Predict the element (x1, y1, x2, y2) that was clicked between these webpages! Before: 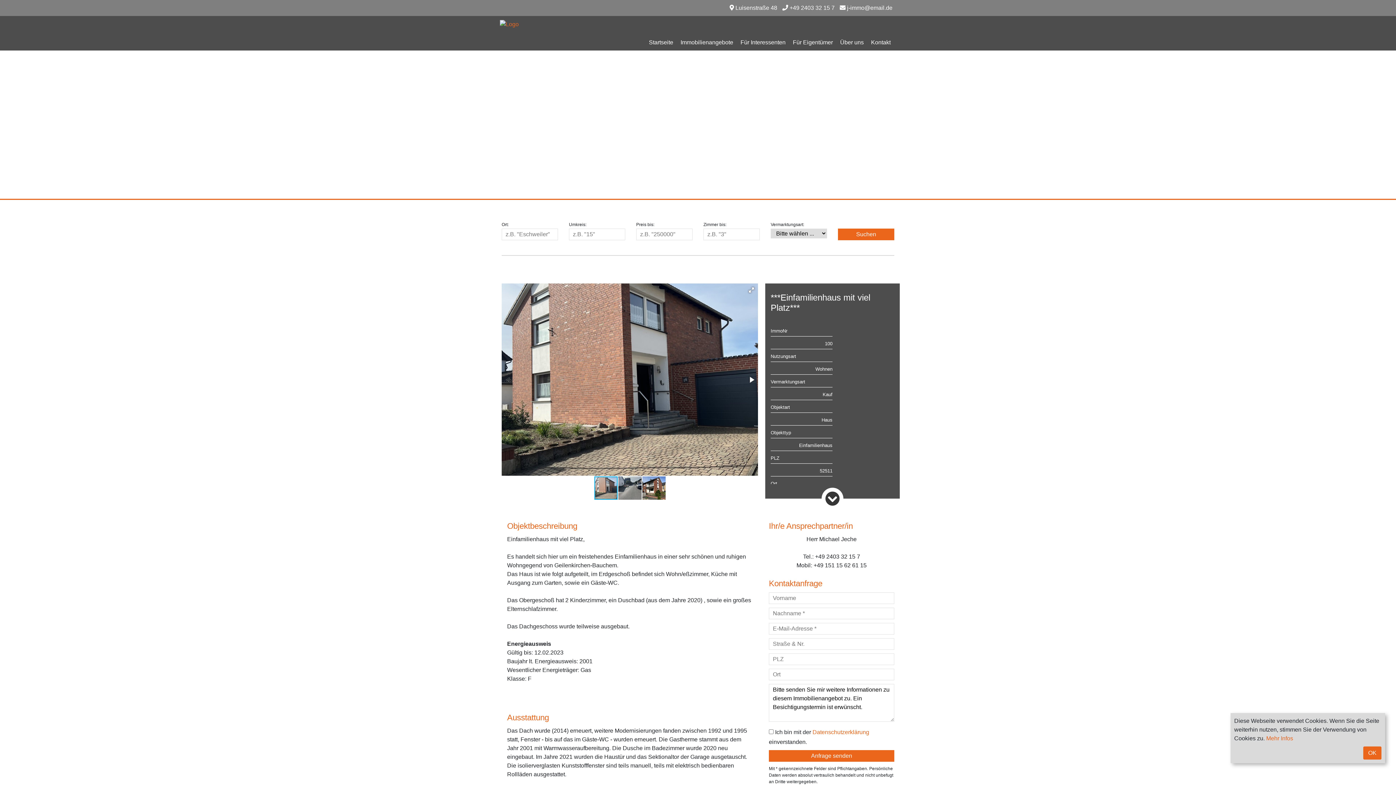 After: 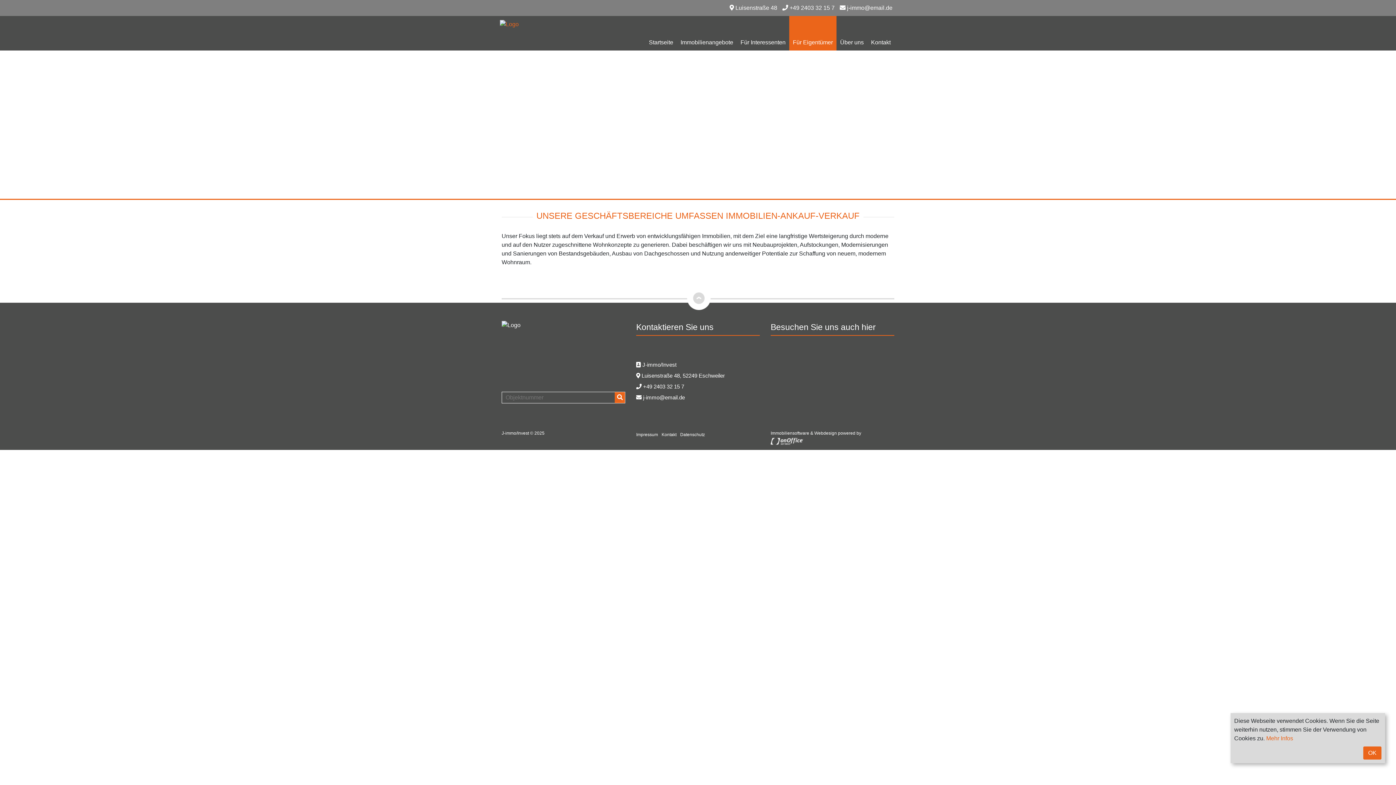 Action: label: Für Eigentümer bbox: (789, 16, 836, 50)